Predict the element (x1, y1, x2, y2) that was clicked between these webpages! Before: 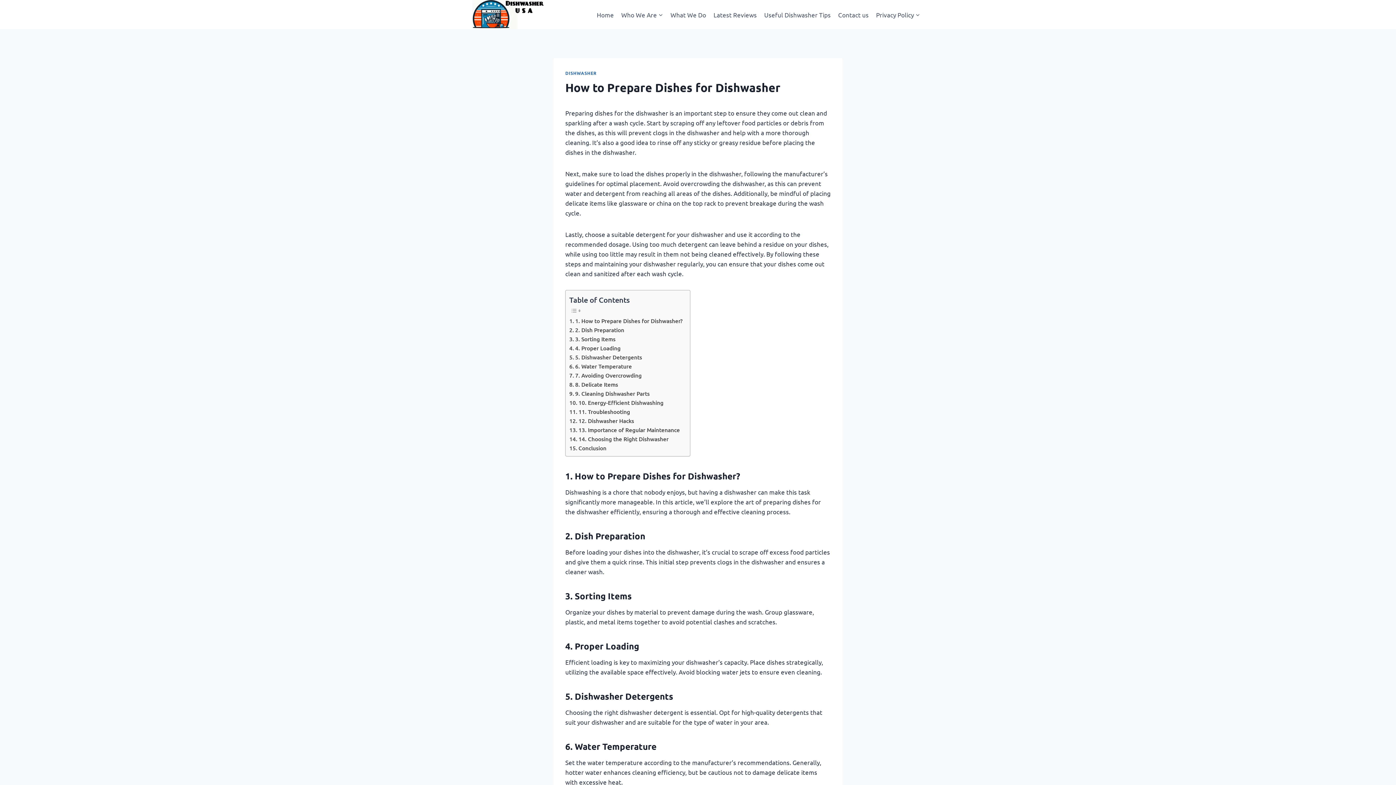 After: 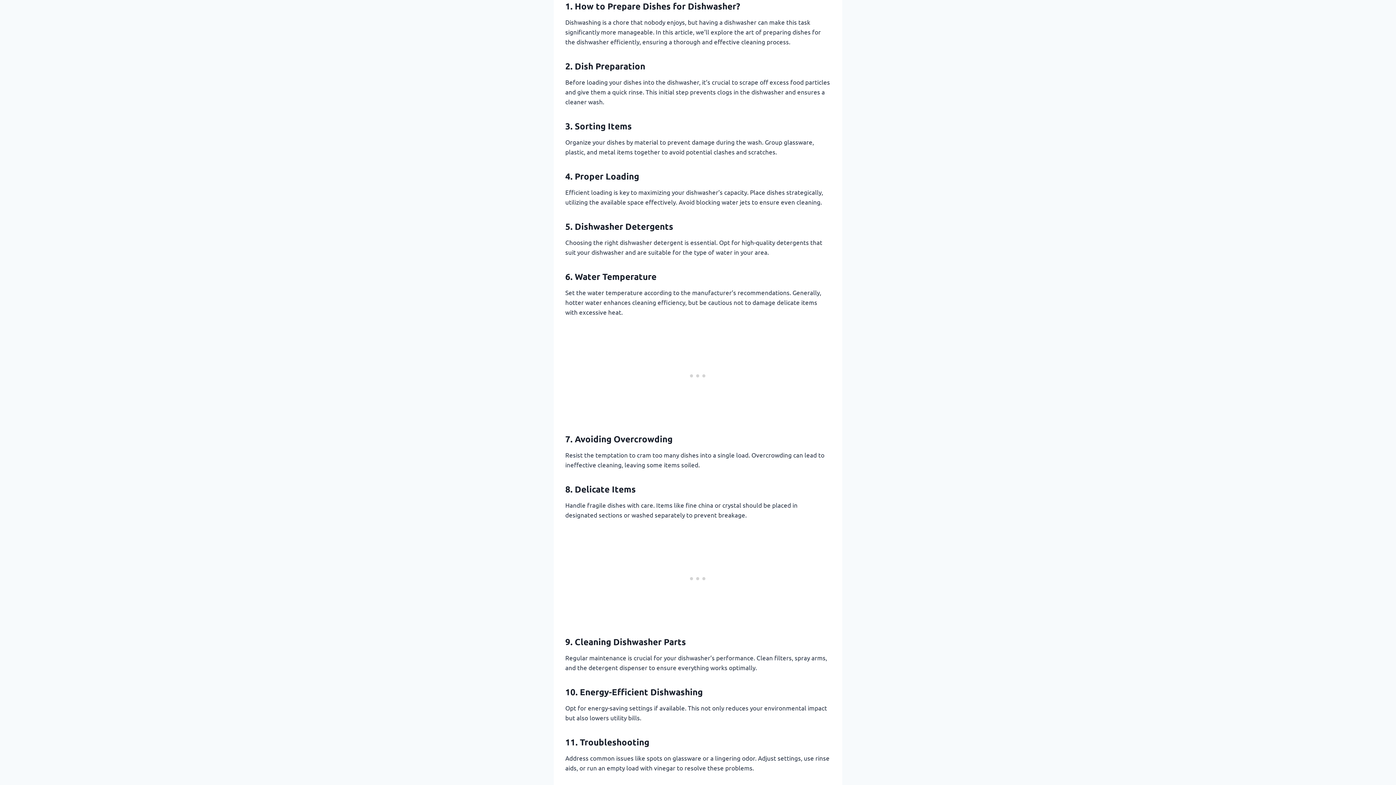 Action: bbox: (569, 316, 682, 325) label: 1. How to Prepare Dishes for Dishwasher?